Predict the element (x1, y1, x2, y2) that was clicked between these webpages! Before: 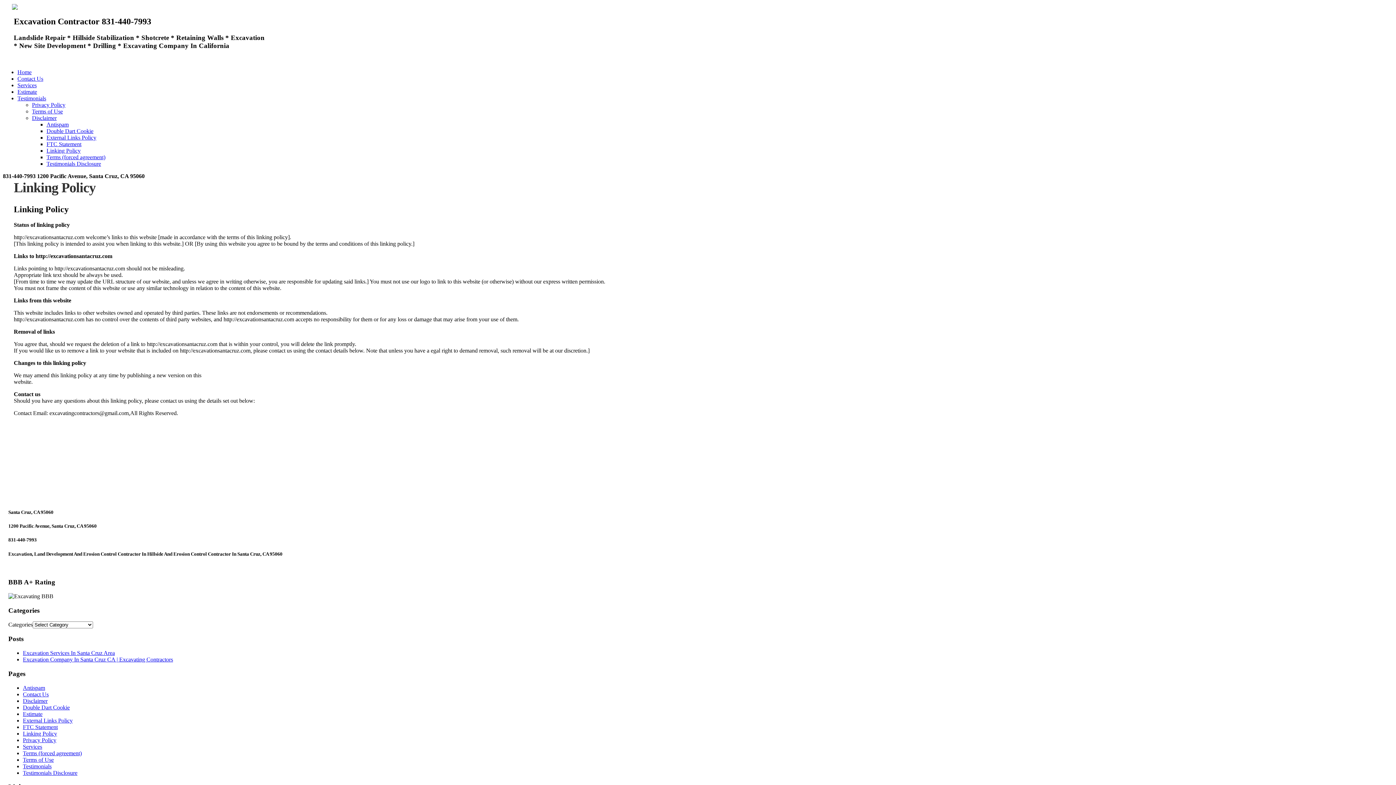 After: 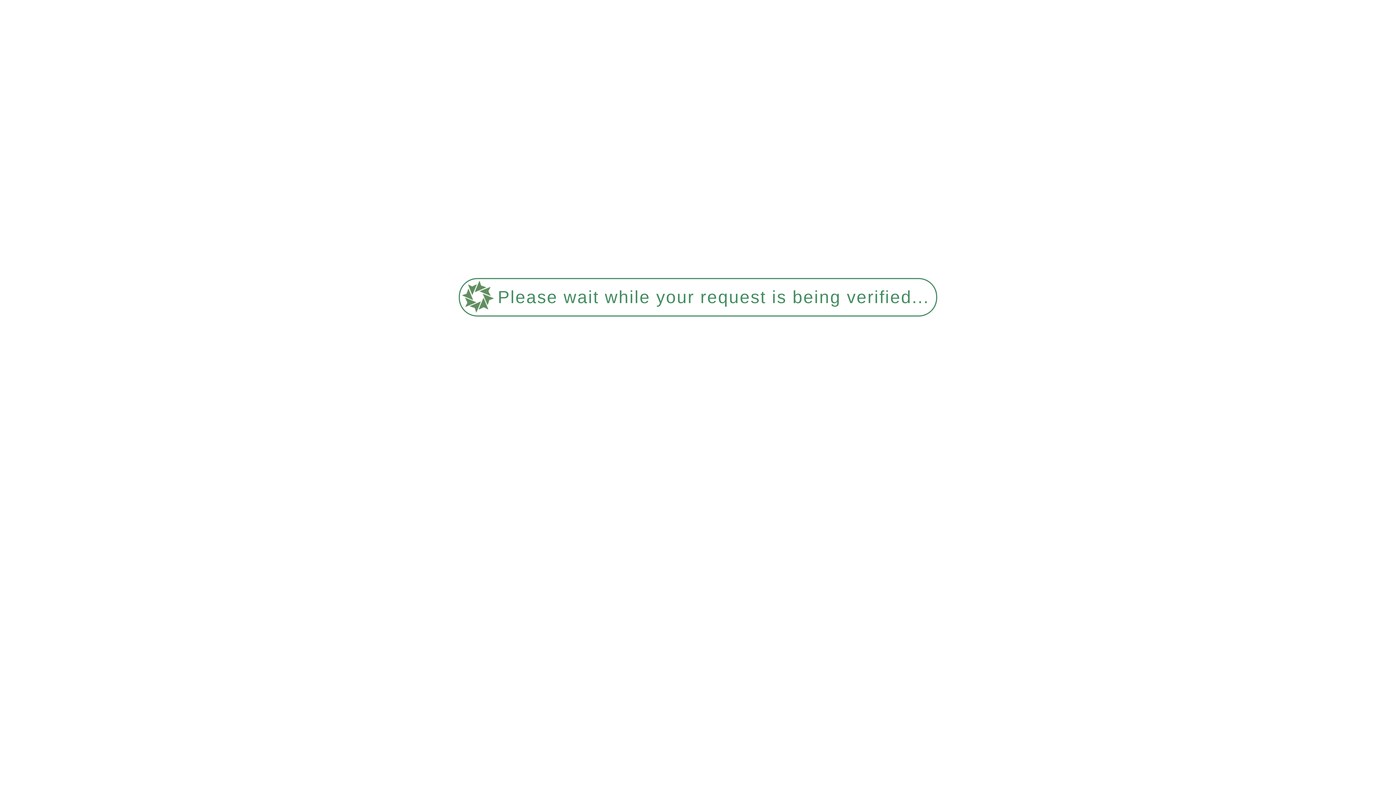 Action: bbox: (17, 75, 43, 81) label: Contact Us